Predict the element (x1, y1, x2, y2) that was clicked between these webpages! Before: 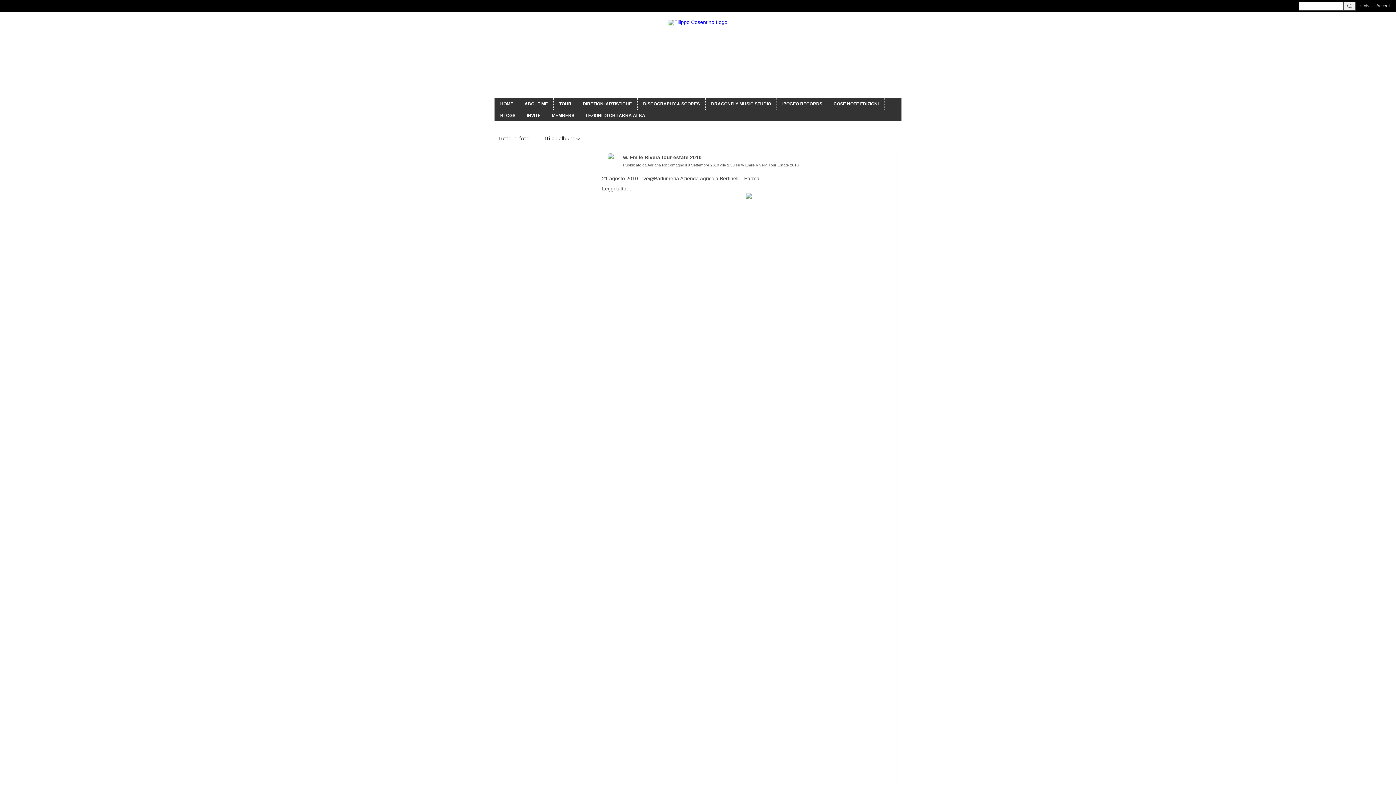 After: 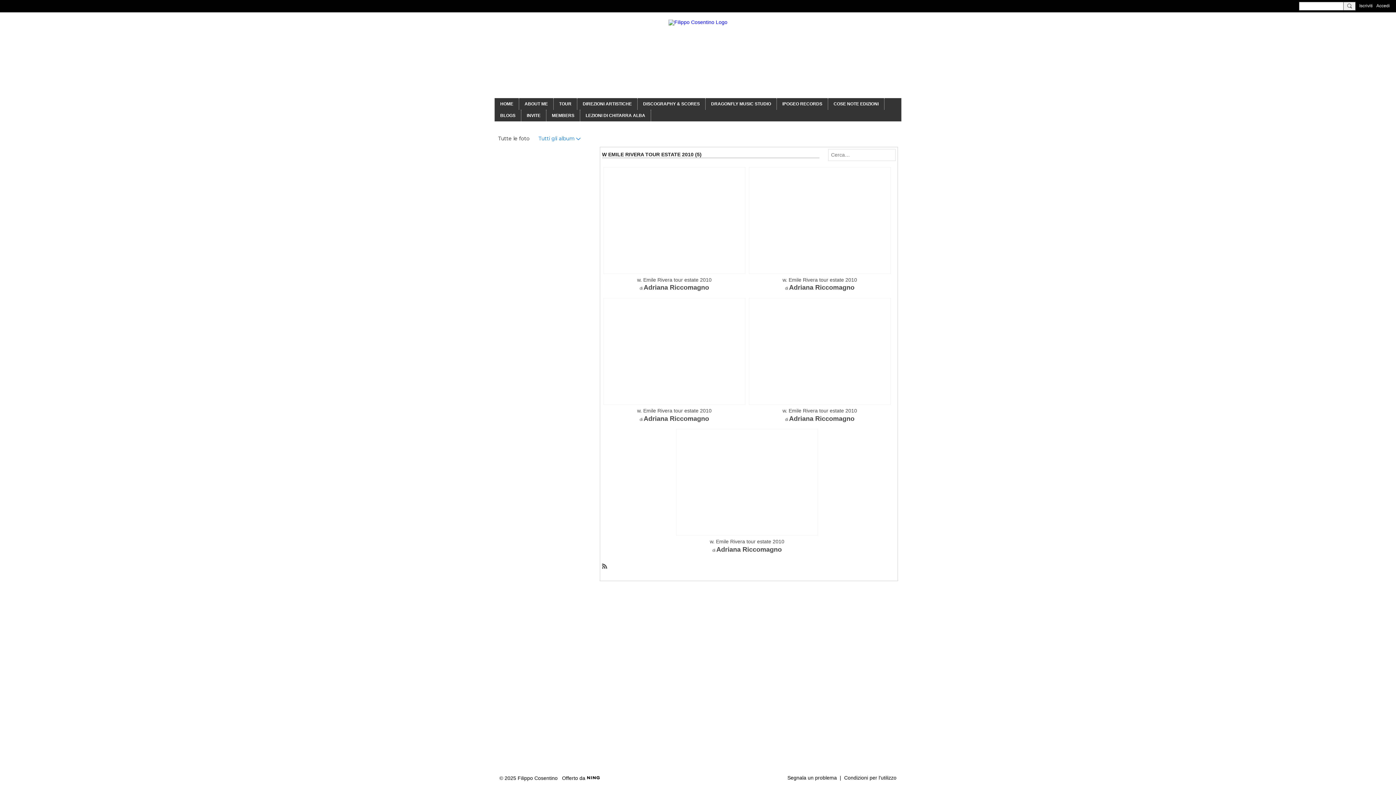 Action: bbox: (741, 162, 798, 167) label: w Emile Rivera Tour Estate 2010